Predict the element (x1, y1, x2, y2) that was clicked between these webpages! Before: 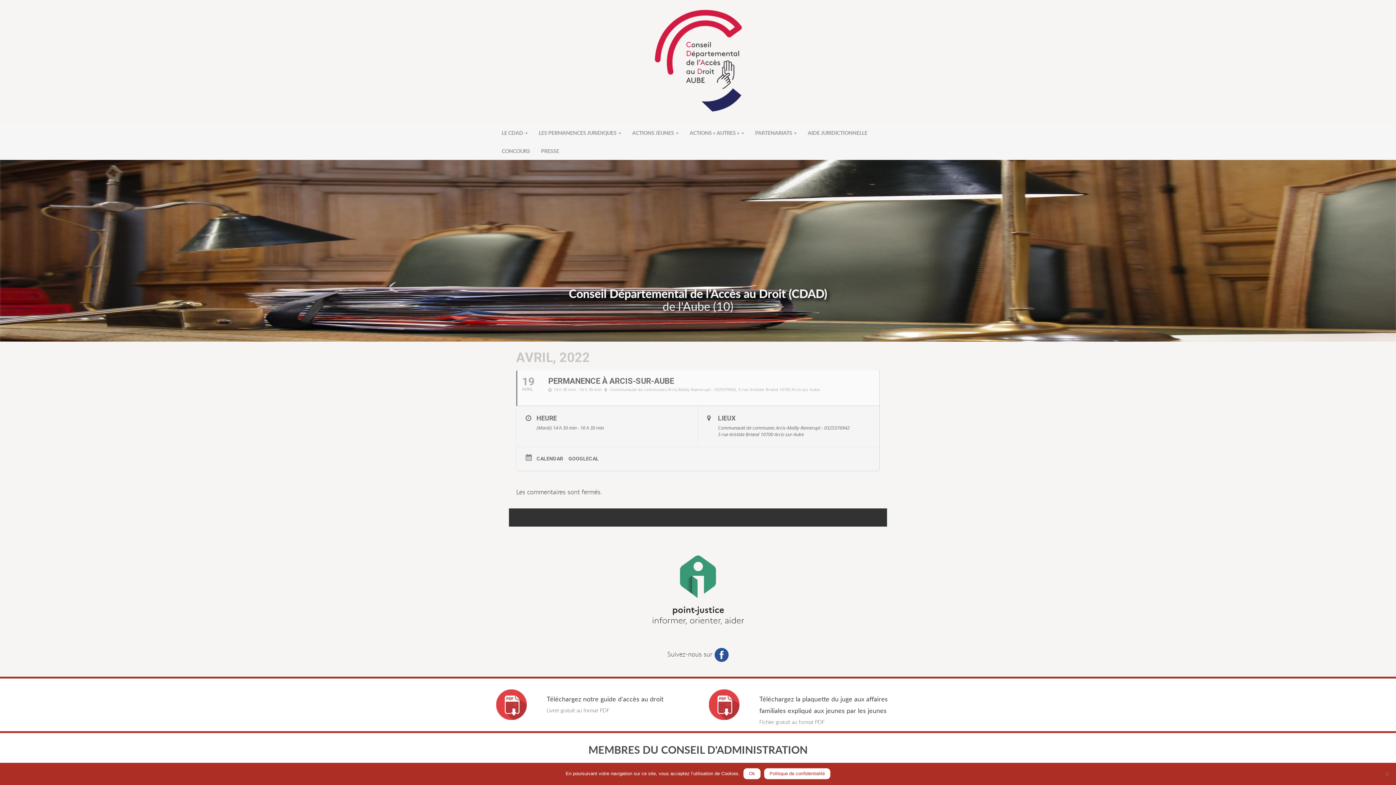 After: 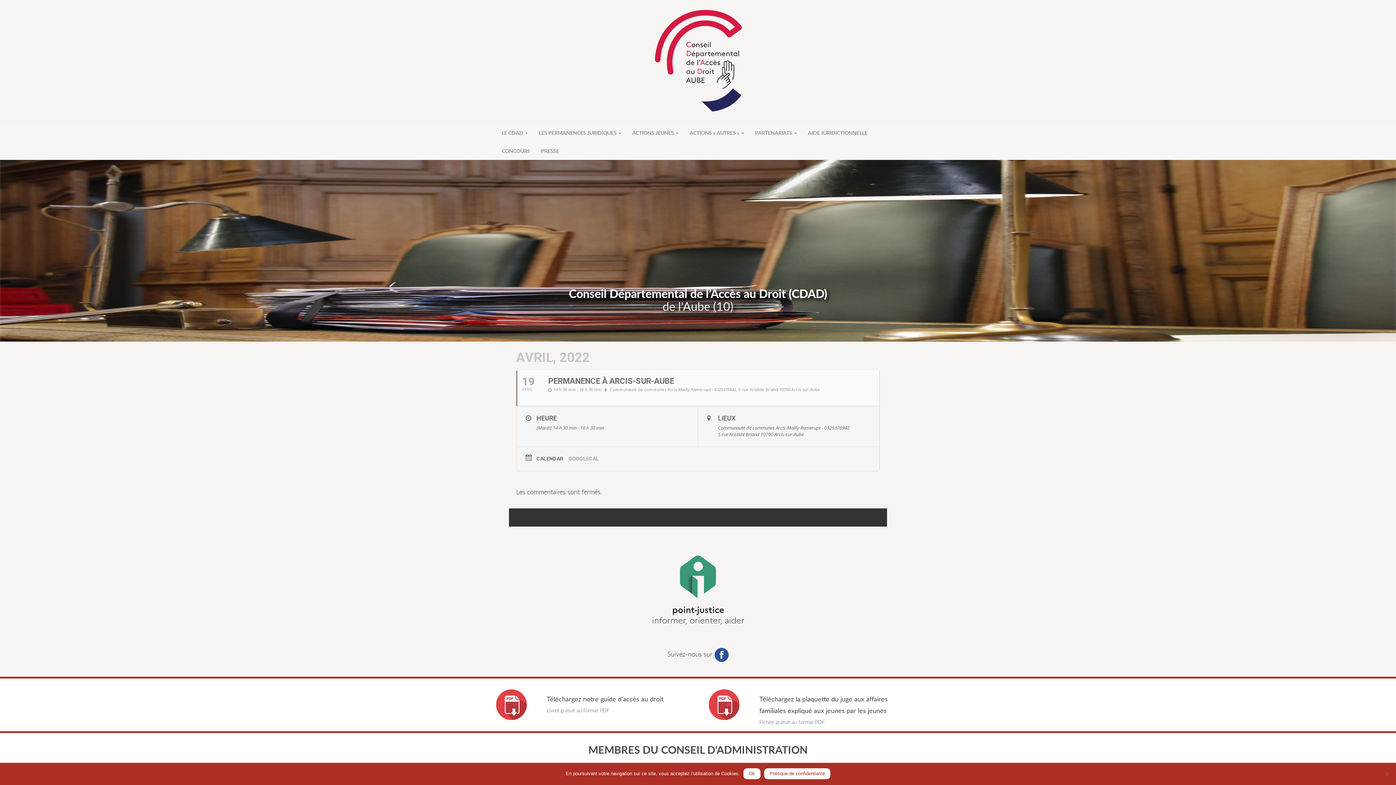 Action: label: GOOGLECAL bbox: (568, 455, 604, 462)